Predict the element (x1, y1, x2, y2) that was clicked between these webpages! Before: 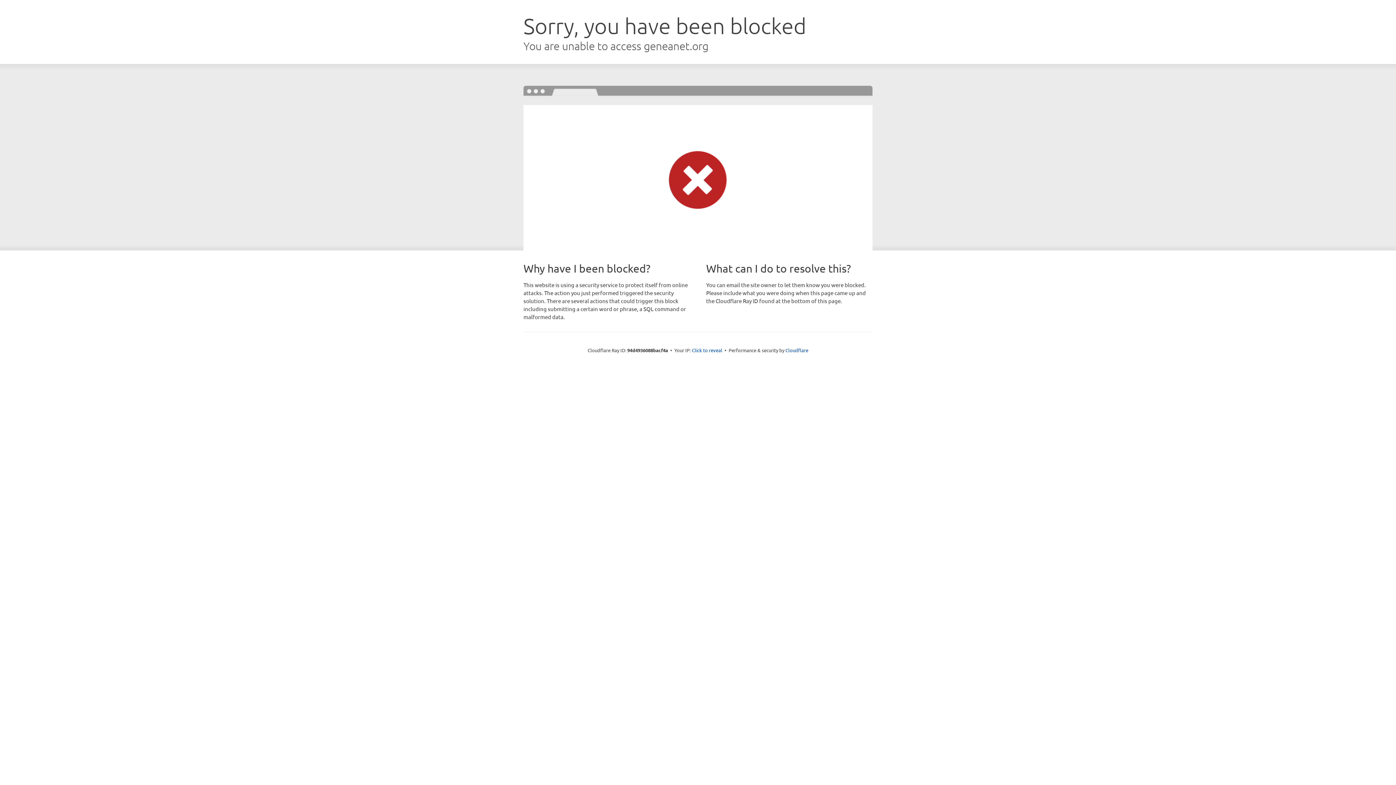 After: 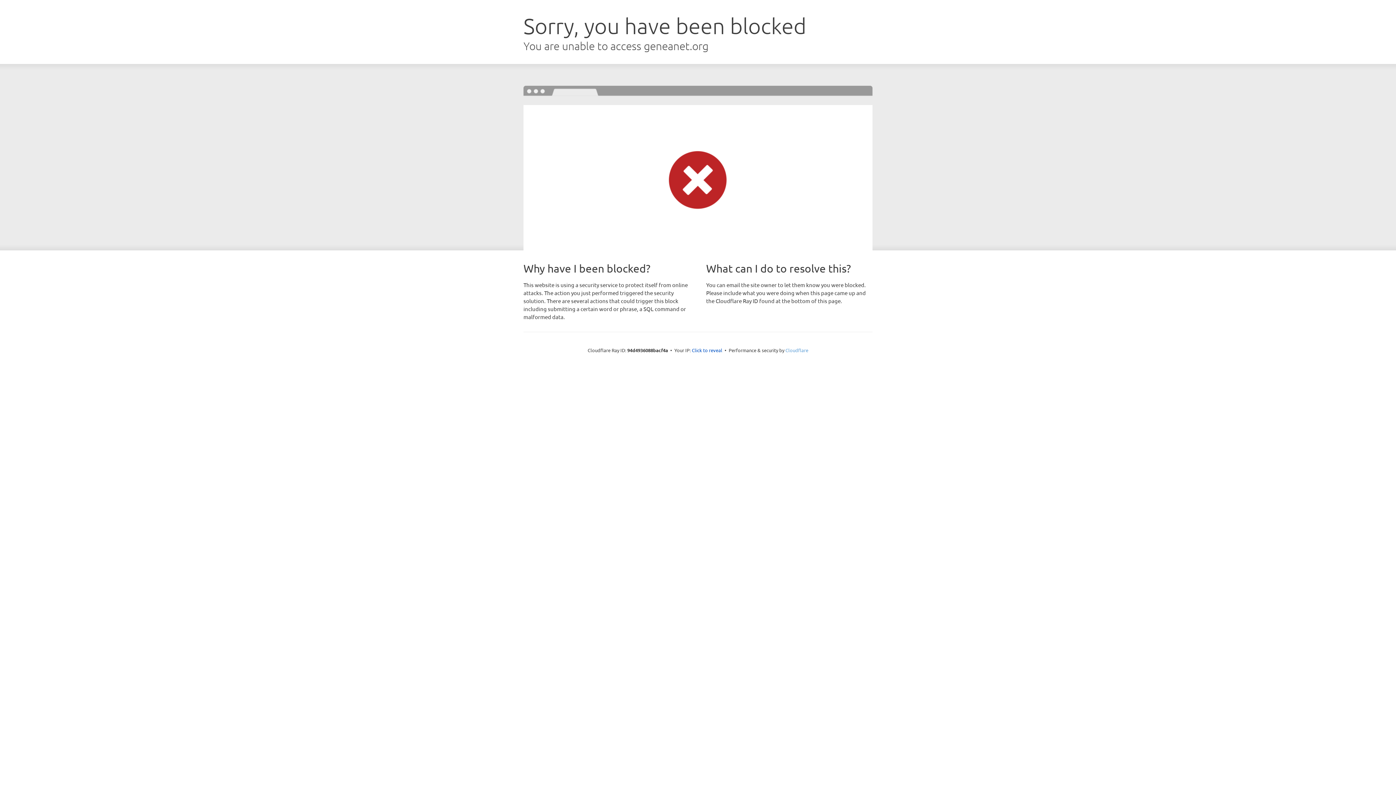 Action: bbox: (785, 347, 808, 353) label: Cloudflare